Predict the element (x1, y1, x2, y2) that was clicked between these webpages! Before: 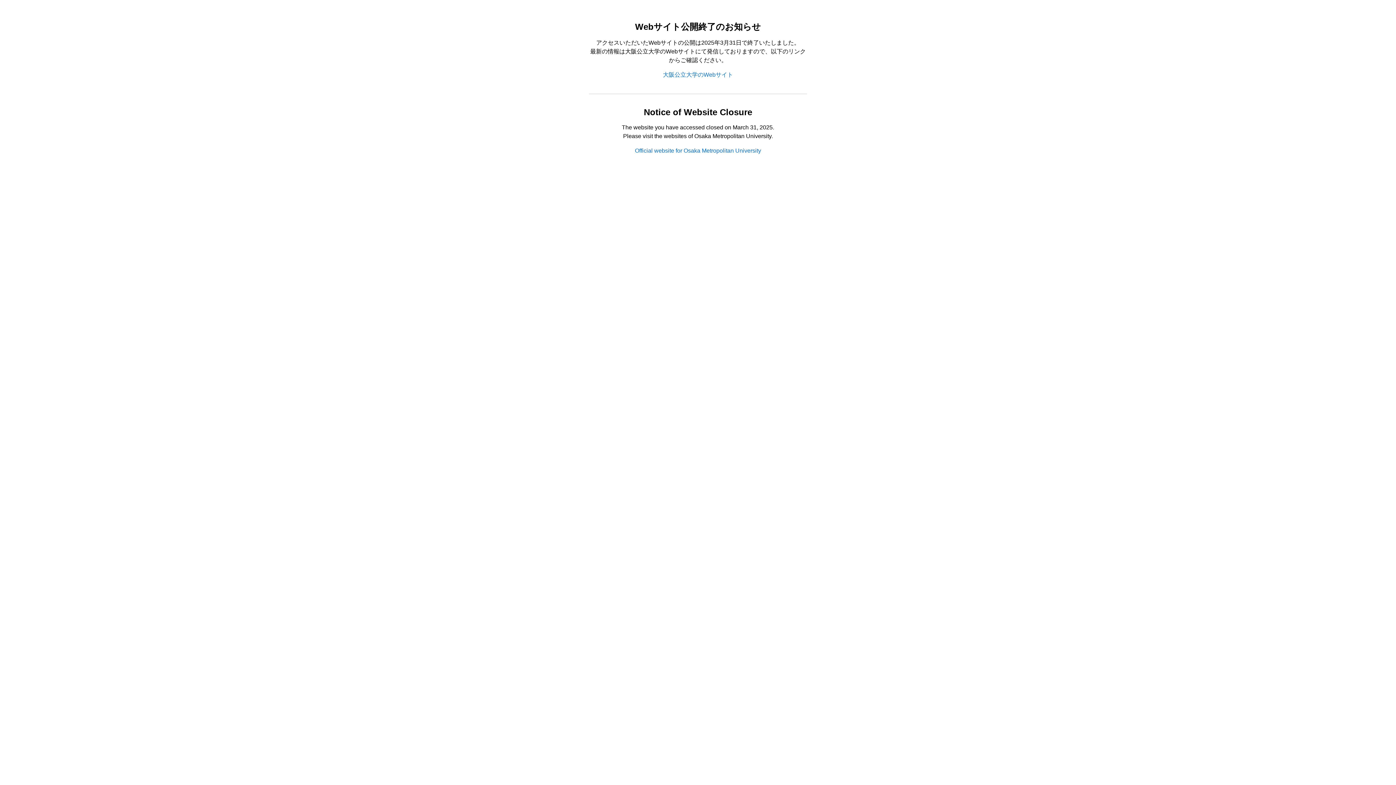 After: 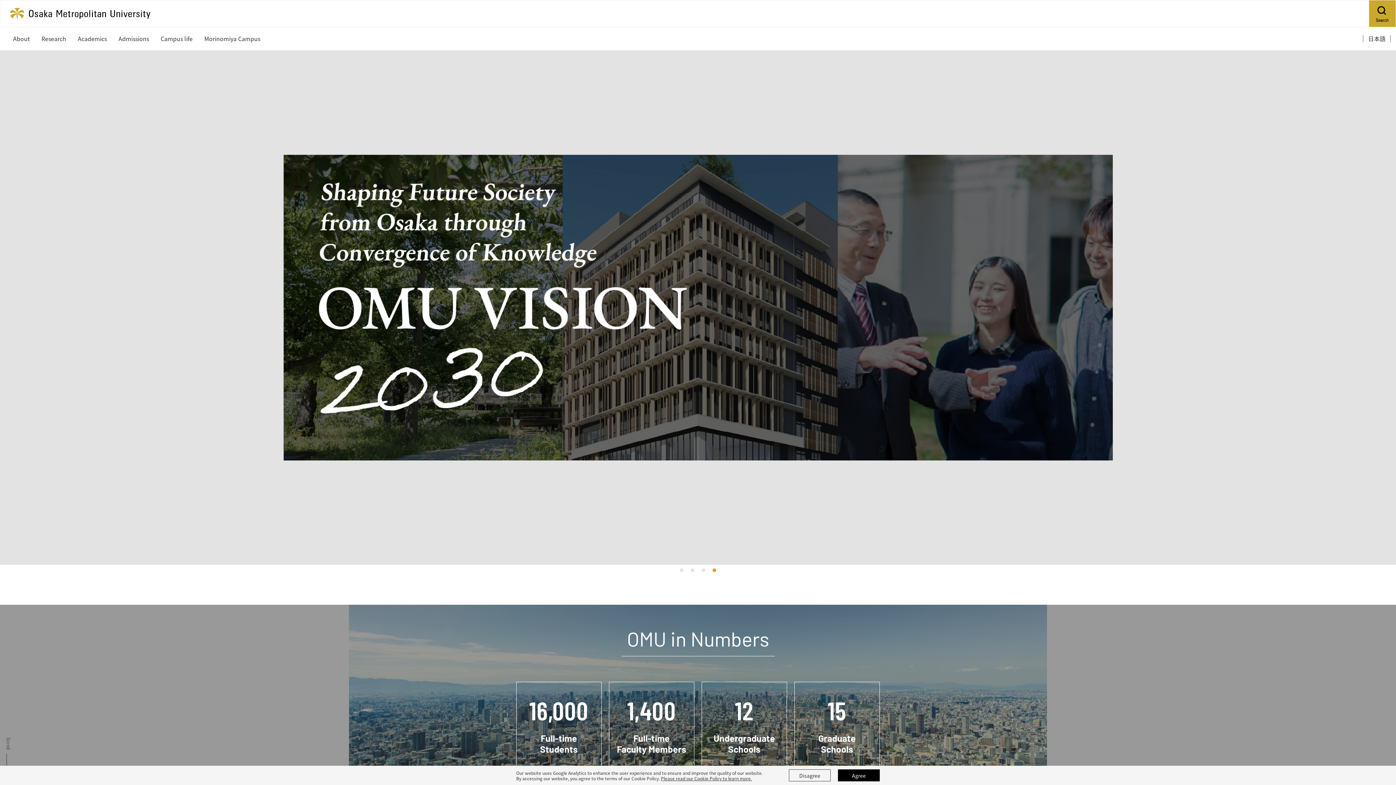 Action: label: Official website for Osaka Metropolitan University bbox: (635, 147, 761, 153)